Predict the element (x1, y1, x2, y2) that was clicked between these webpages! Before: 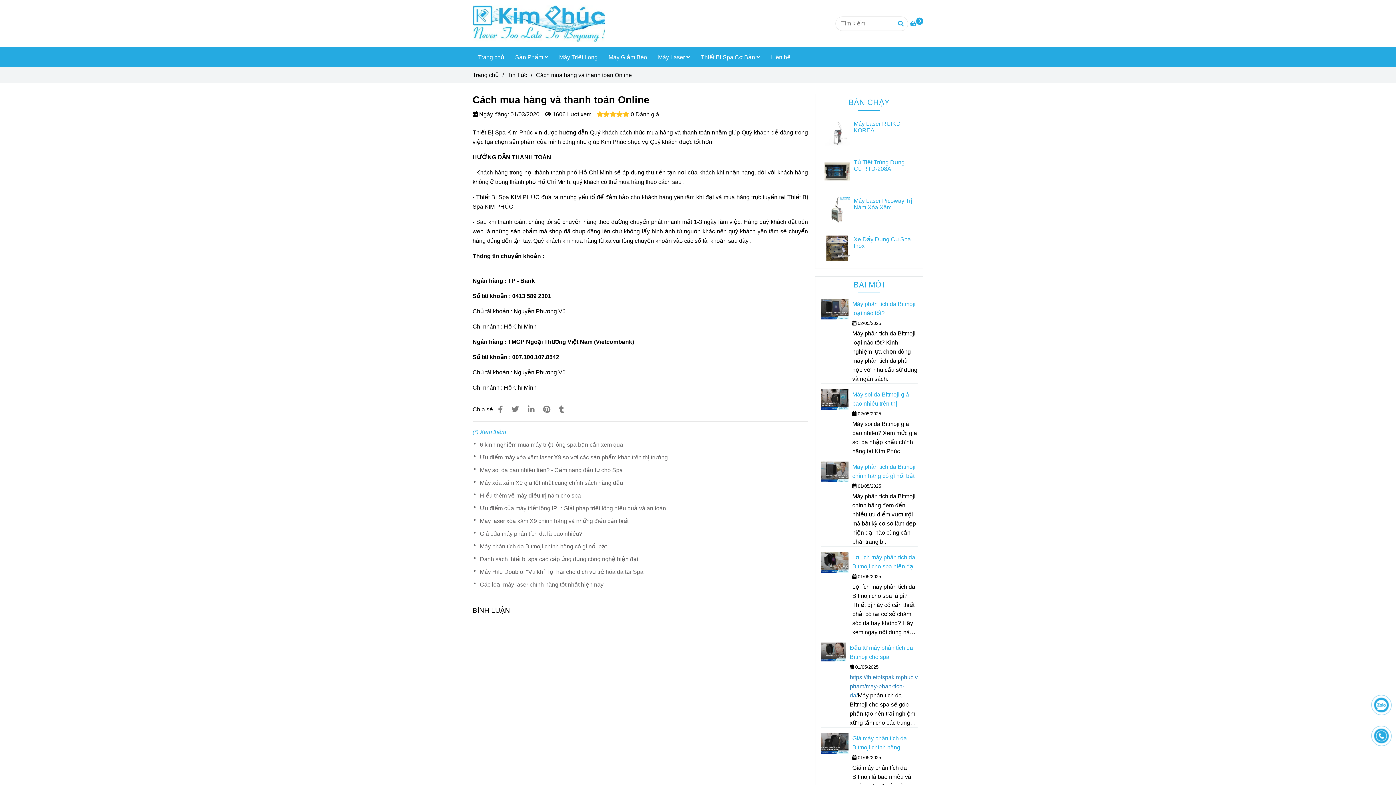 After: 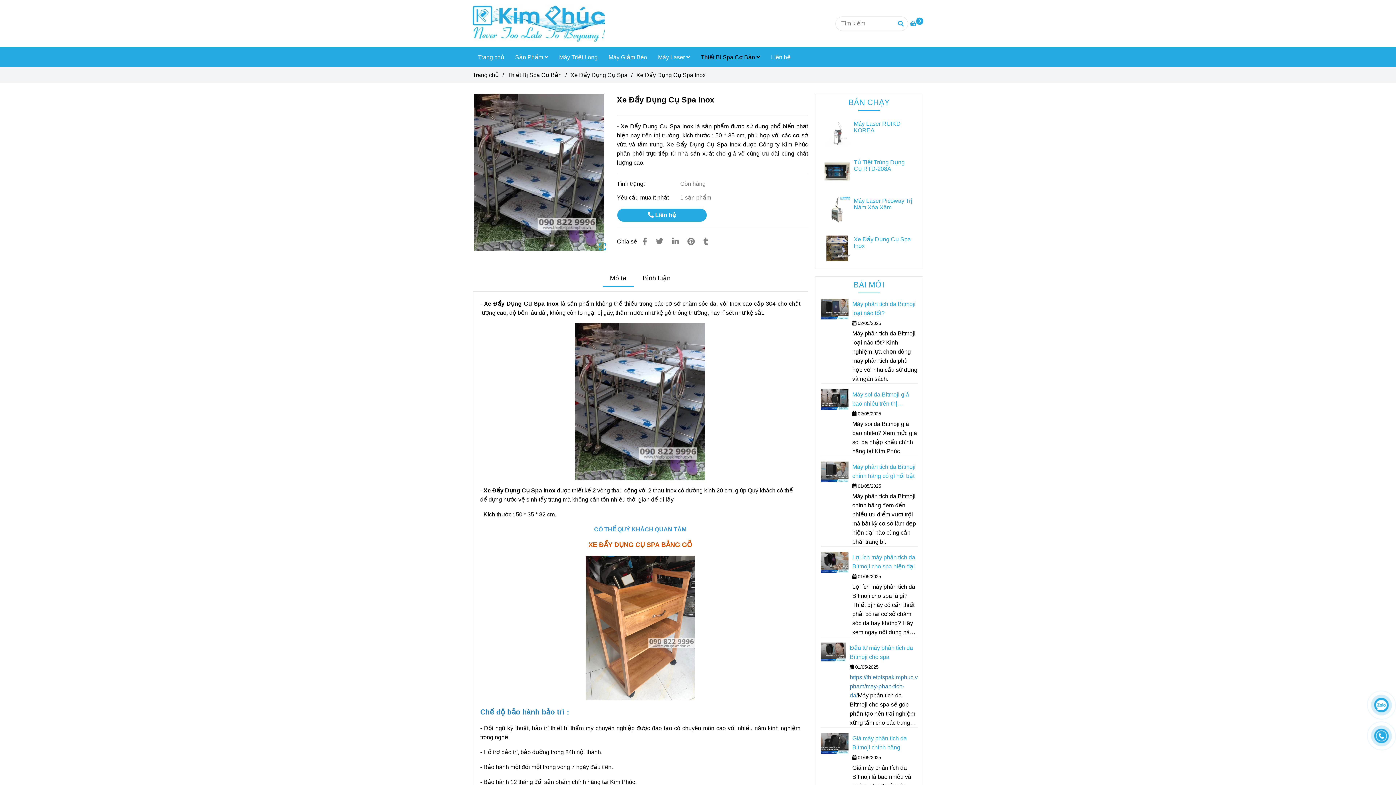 Action: bbox: (824, 235, 850, 261) label: Cách mua hàng và thanh toán Online